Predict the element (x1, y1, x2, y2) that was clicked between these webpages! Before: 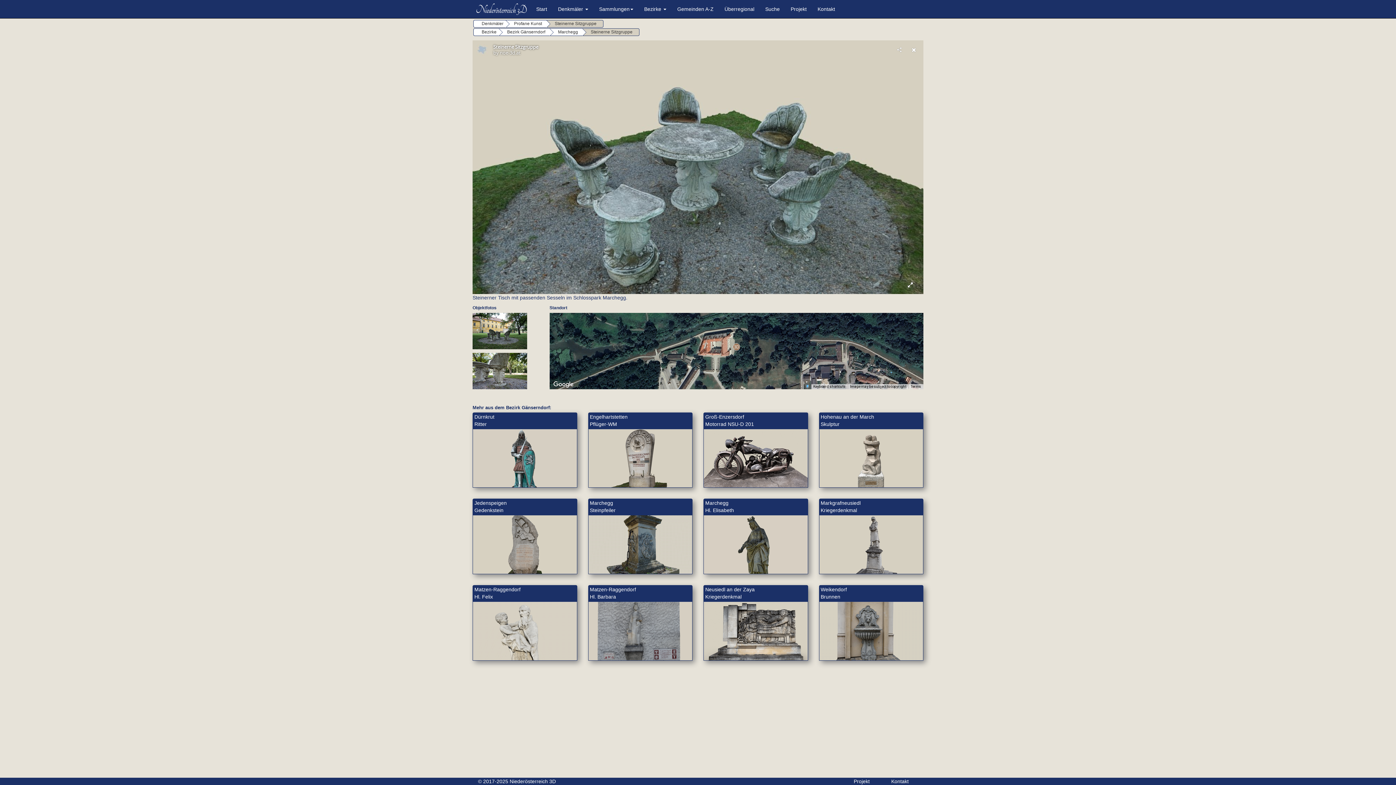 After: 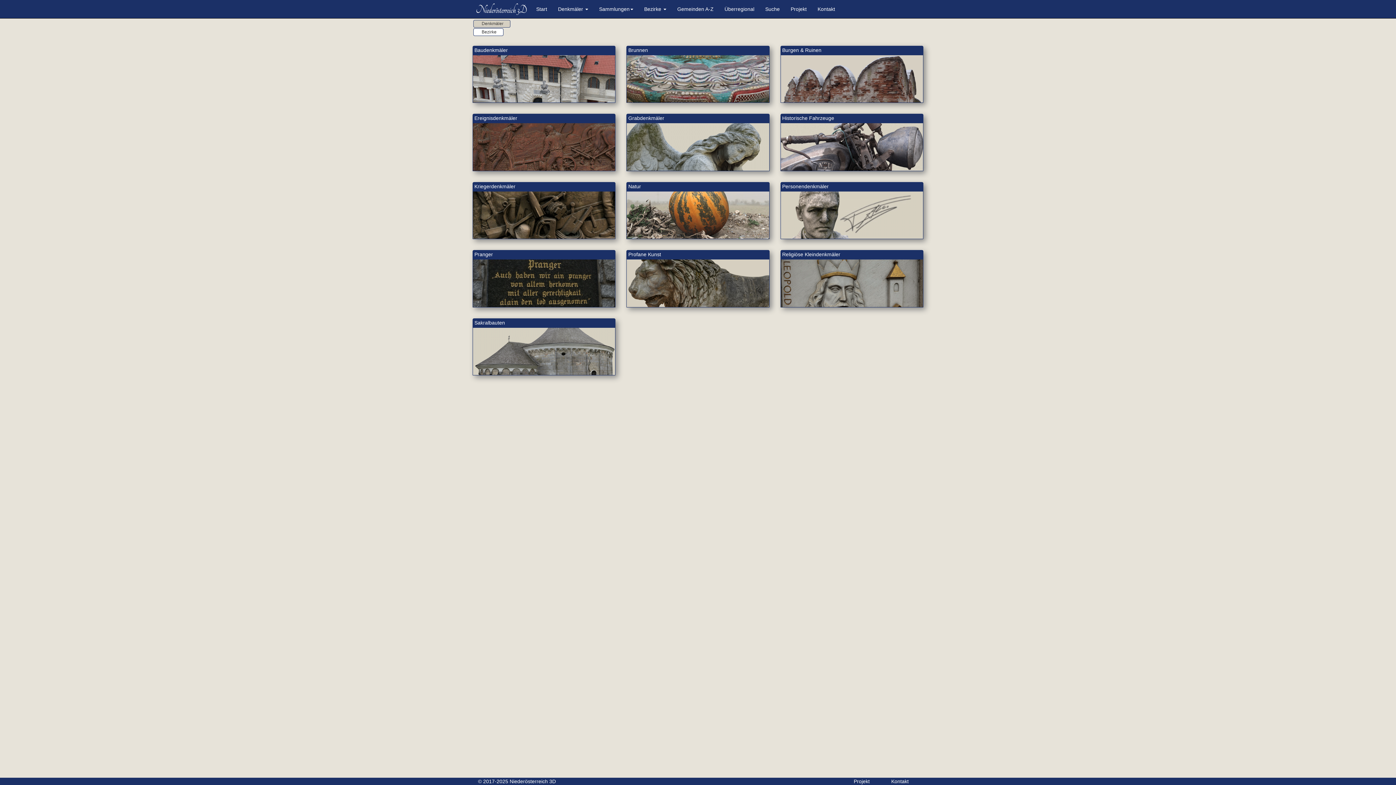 Action: bbox: (473, 20, 506, 27) label: Denkmäler